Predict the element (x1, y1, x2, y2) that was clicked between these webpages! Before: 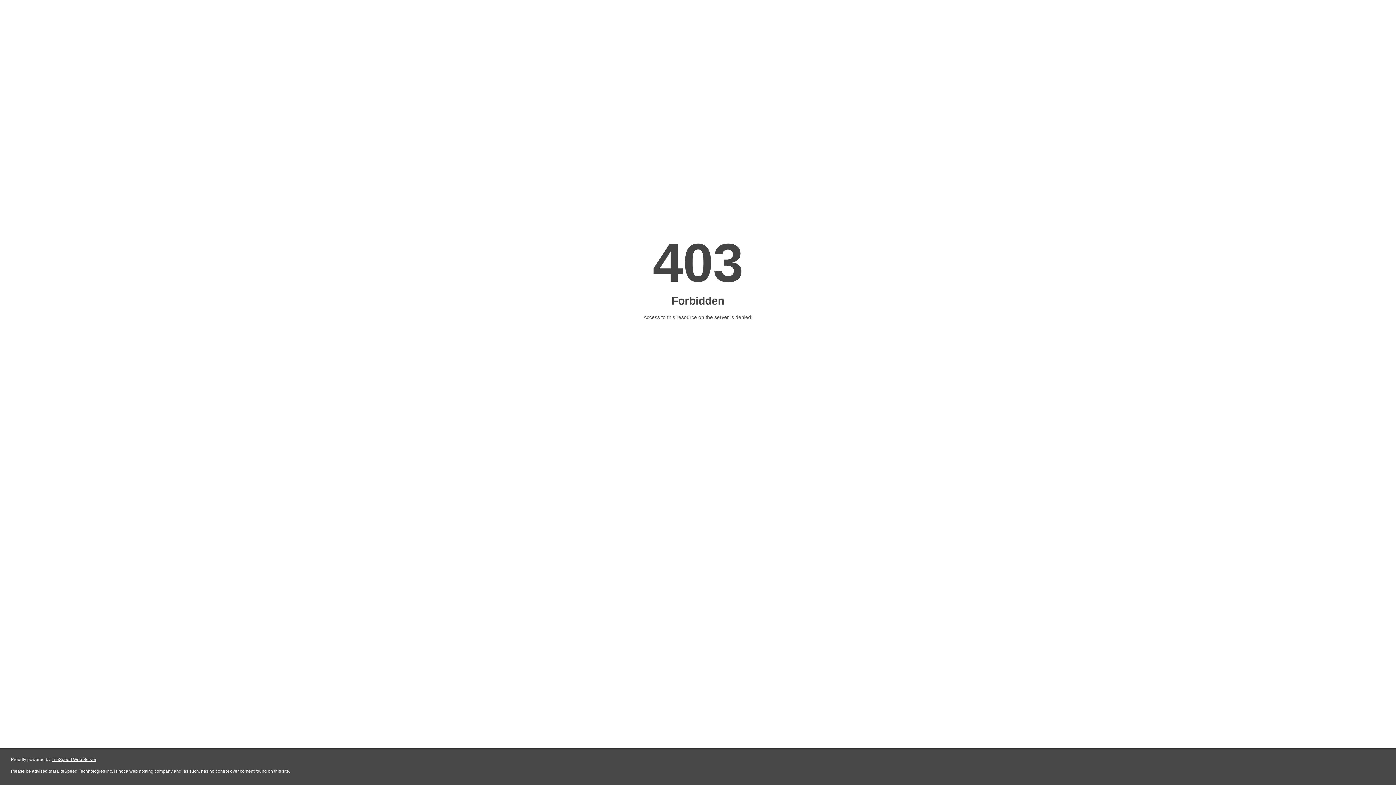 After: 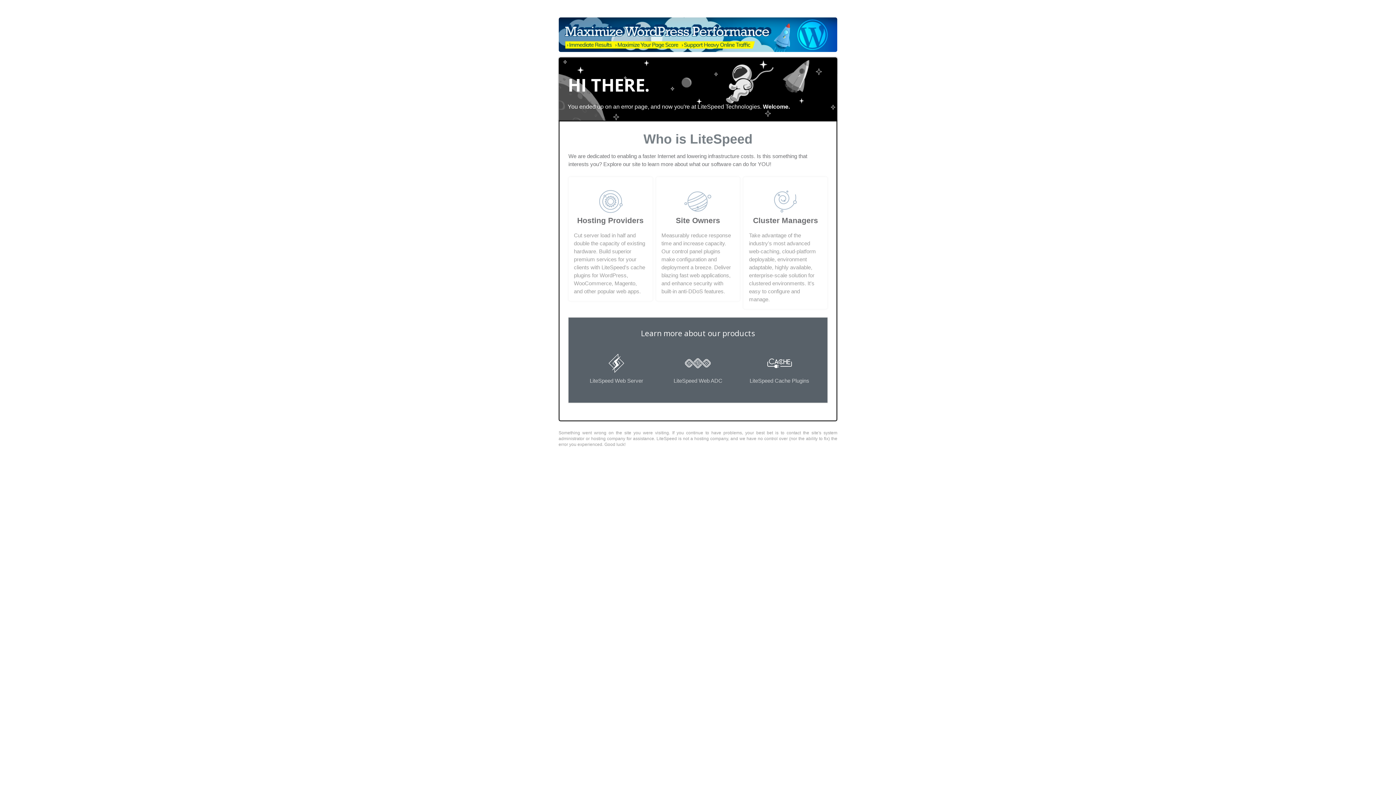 Action: bbox: (51, 757, 96, 762) label: LiteSpeed Web Server